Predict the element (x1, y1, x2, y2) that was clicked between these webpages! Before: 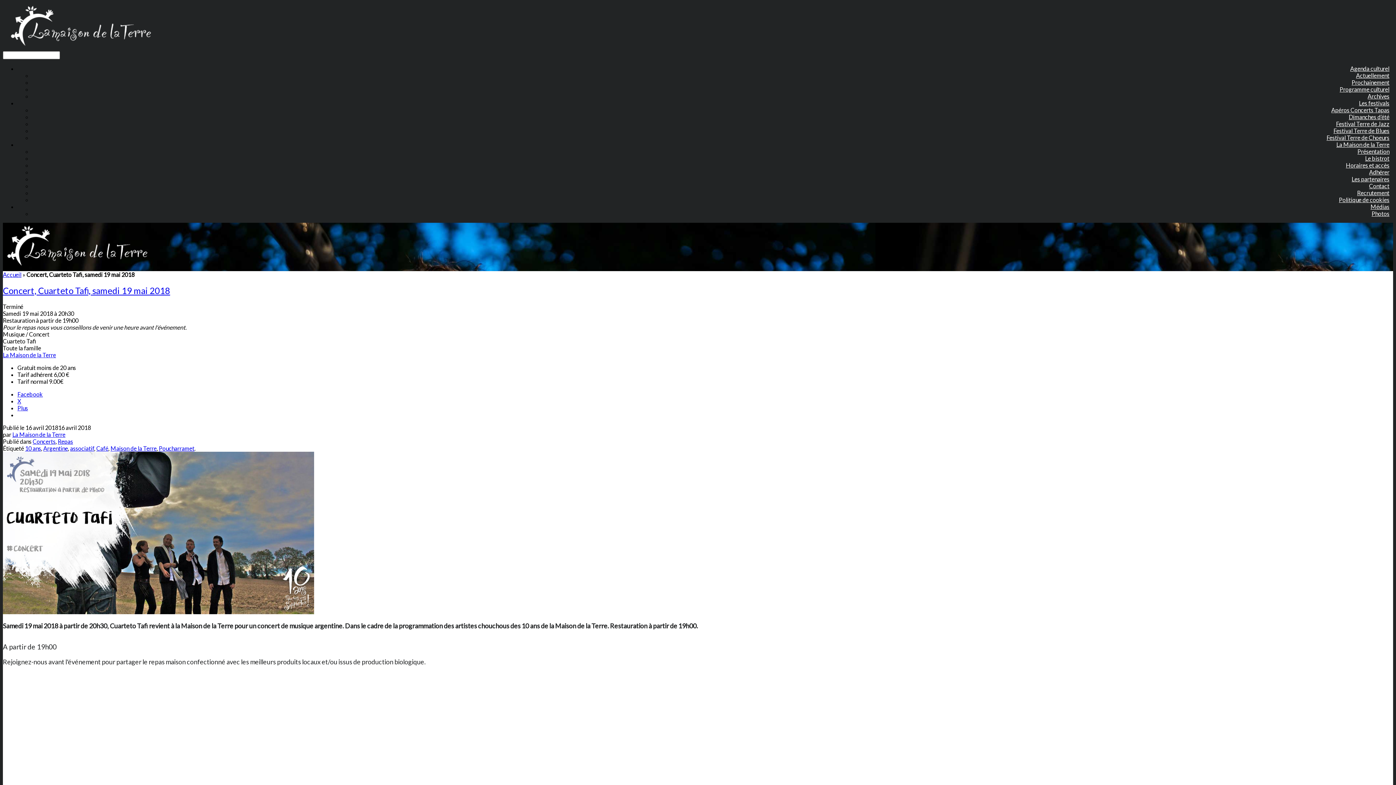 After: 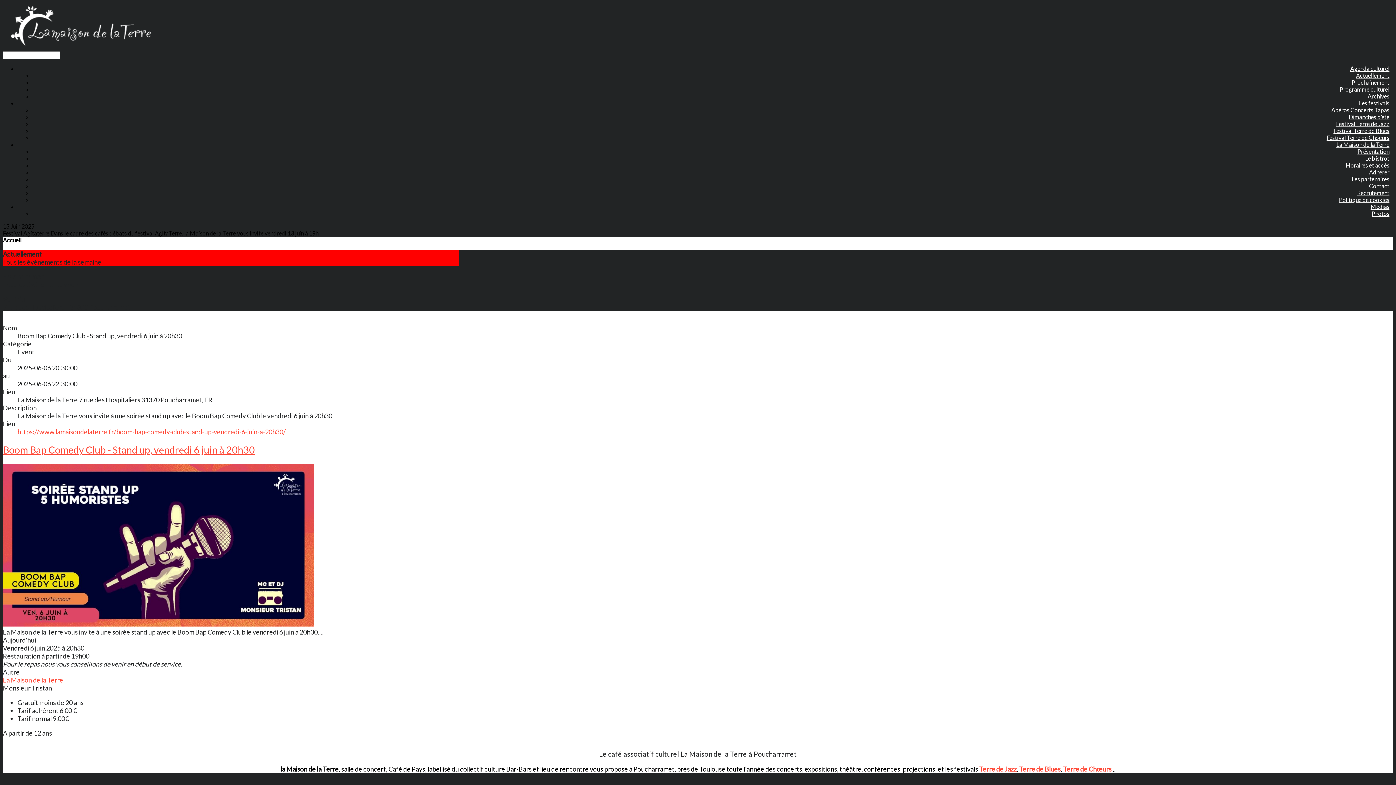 Action: bbox: (2, 271, 21, 278) label: Accueil